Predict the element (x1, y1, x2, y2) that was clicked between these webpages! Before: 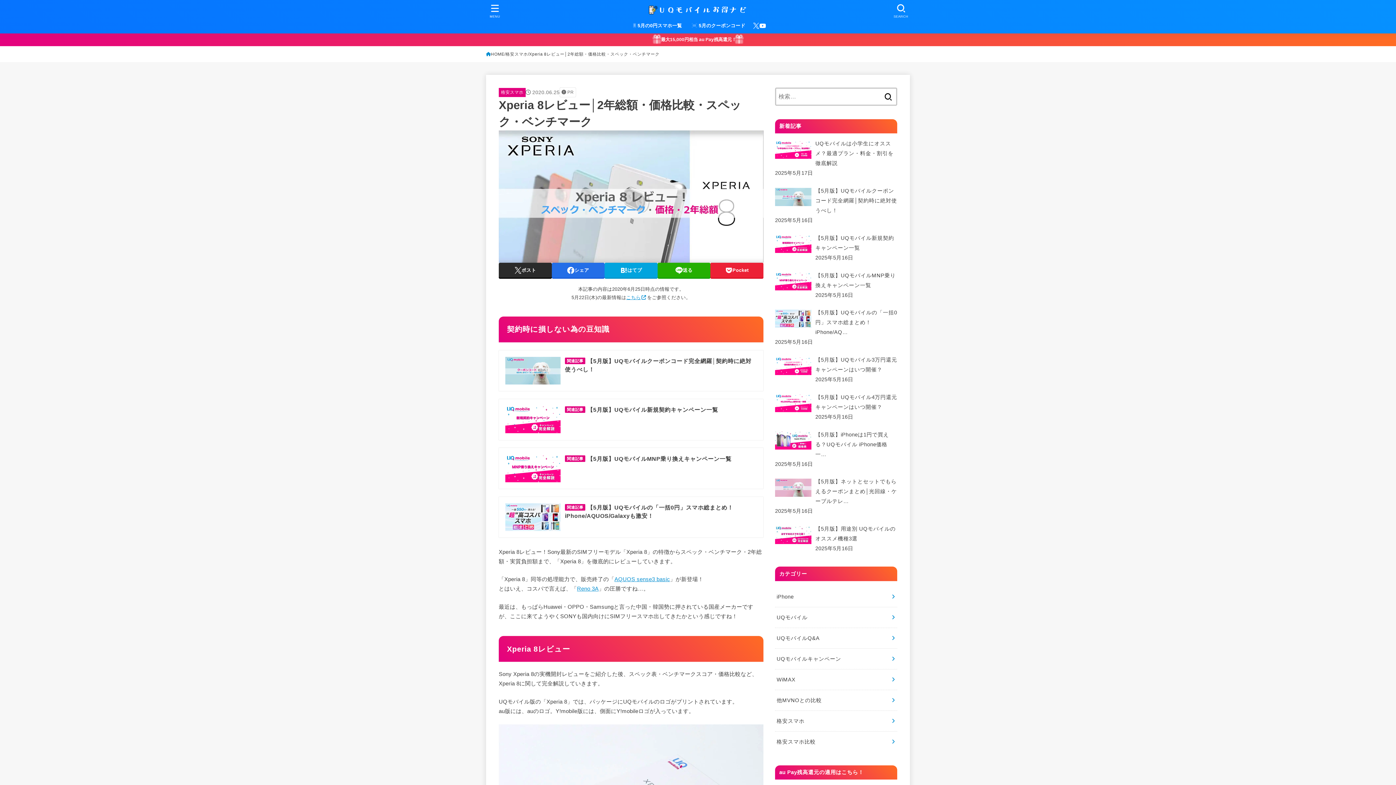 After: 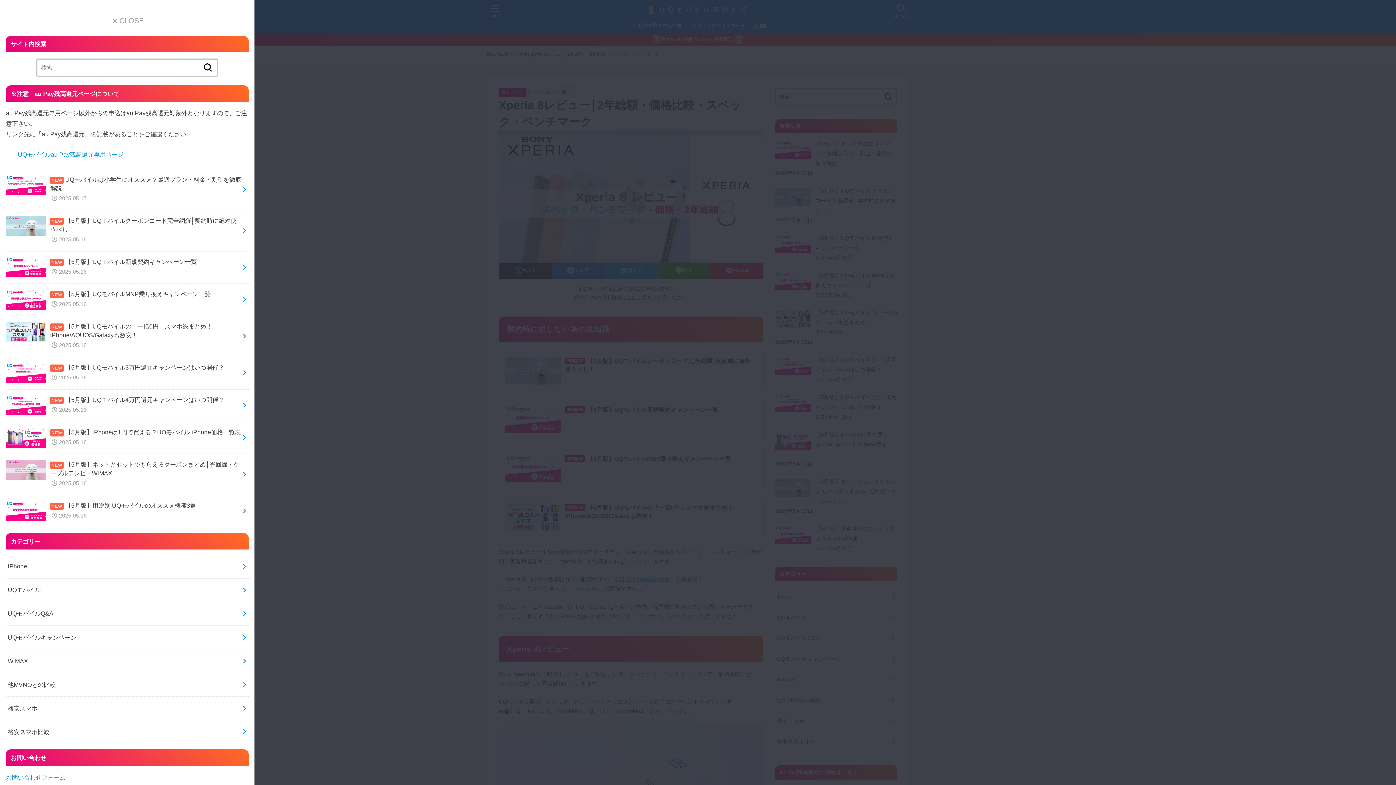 Action: label: MENU bbox: (485, 0, 505, 21)